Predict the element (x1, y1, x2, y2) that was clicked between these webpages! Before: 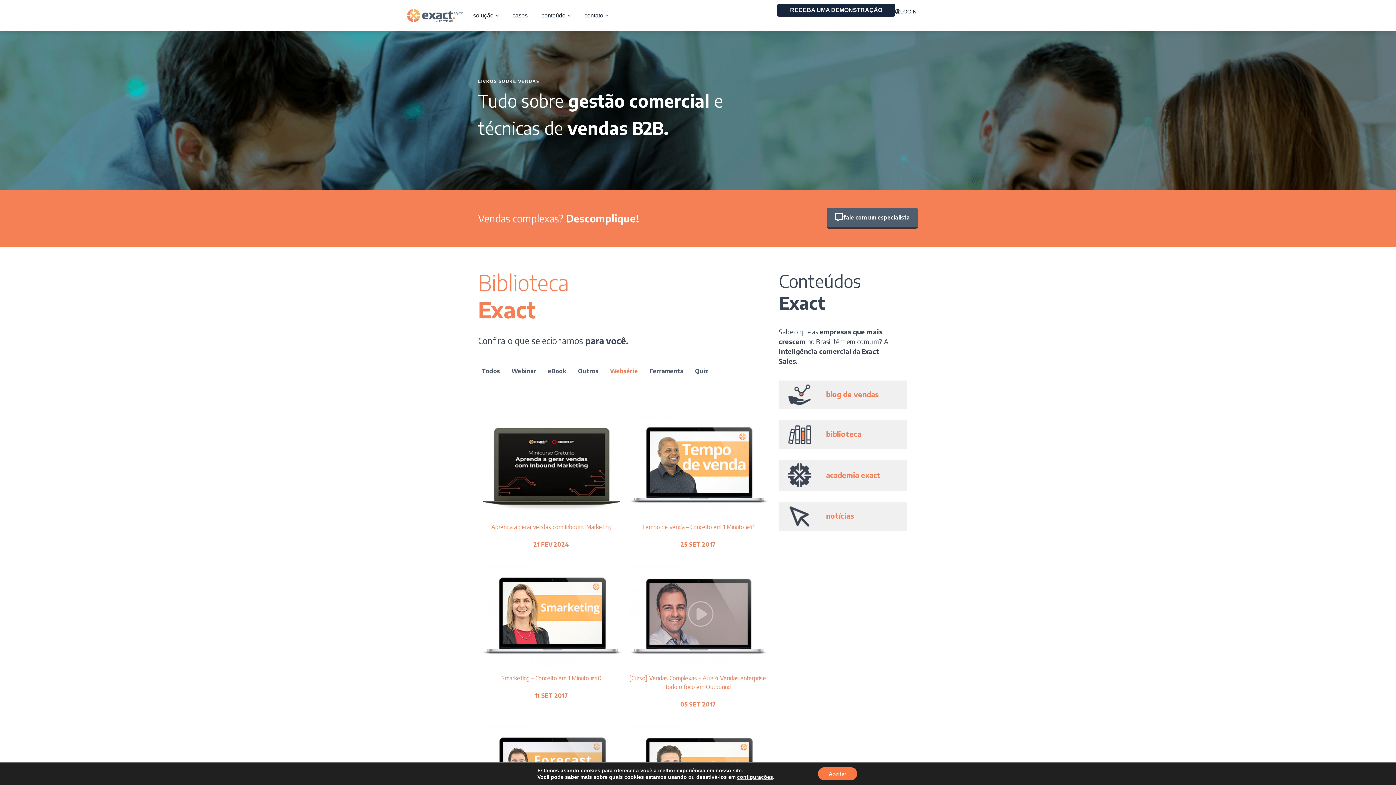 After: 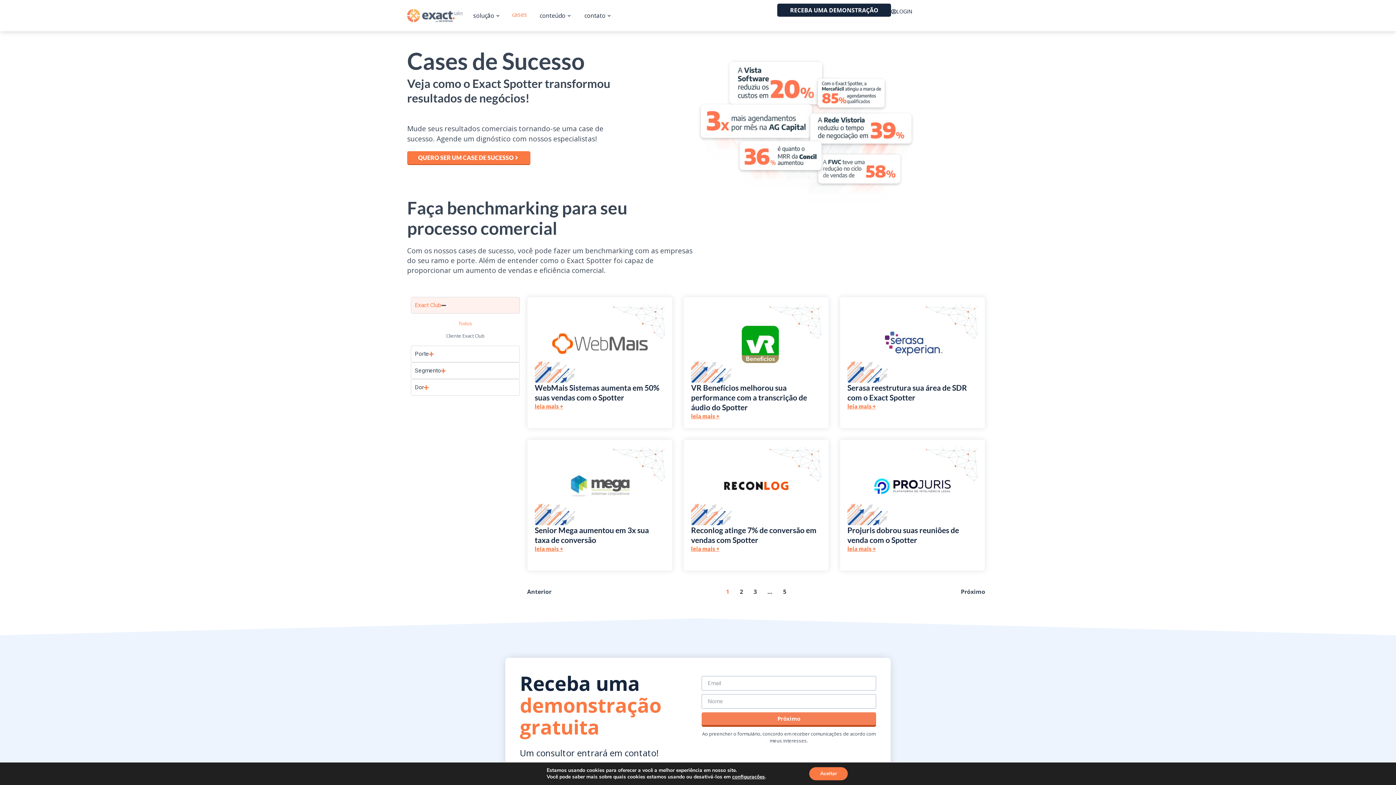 Action: label: cases bbox: (512, 11, 527, 20)